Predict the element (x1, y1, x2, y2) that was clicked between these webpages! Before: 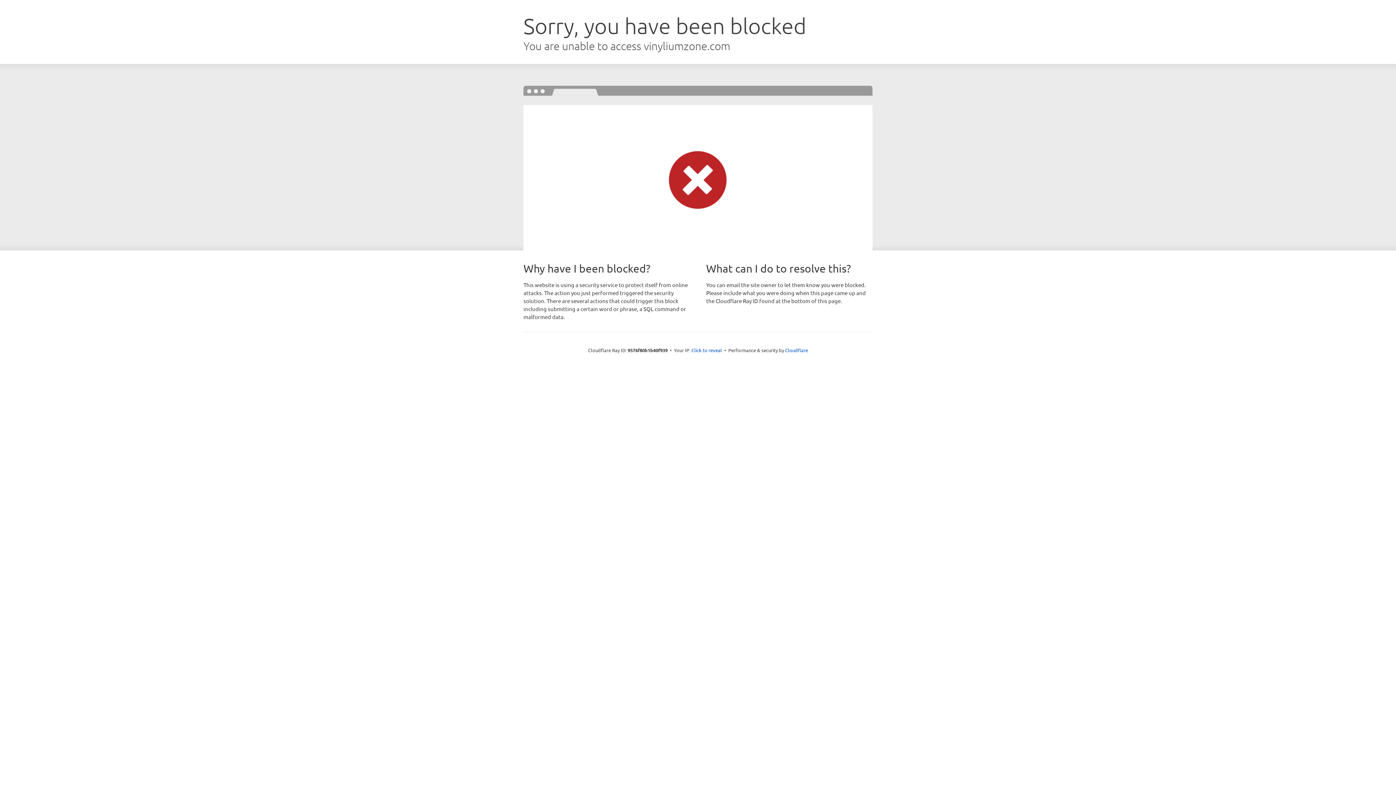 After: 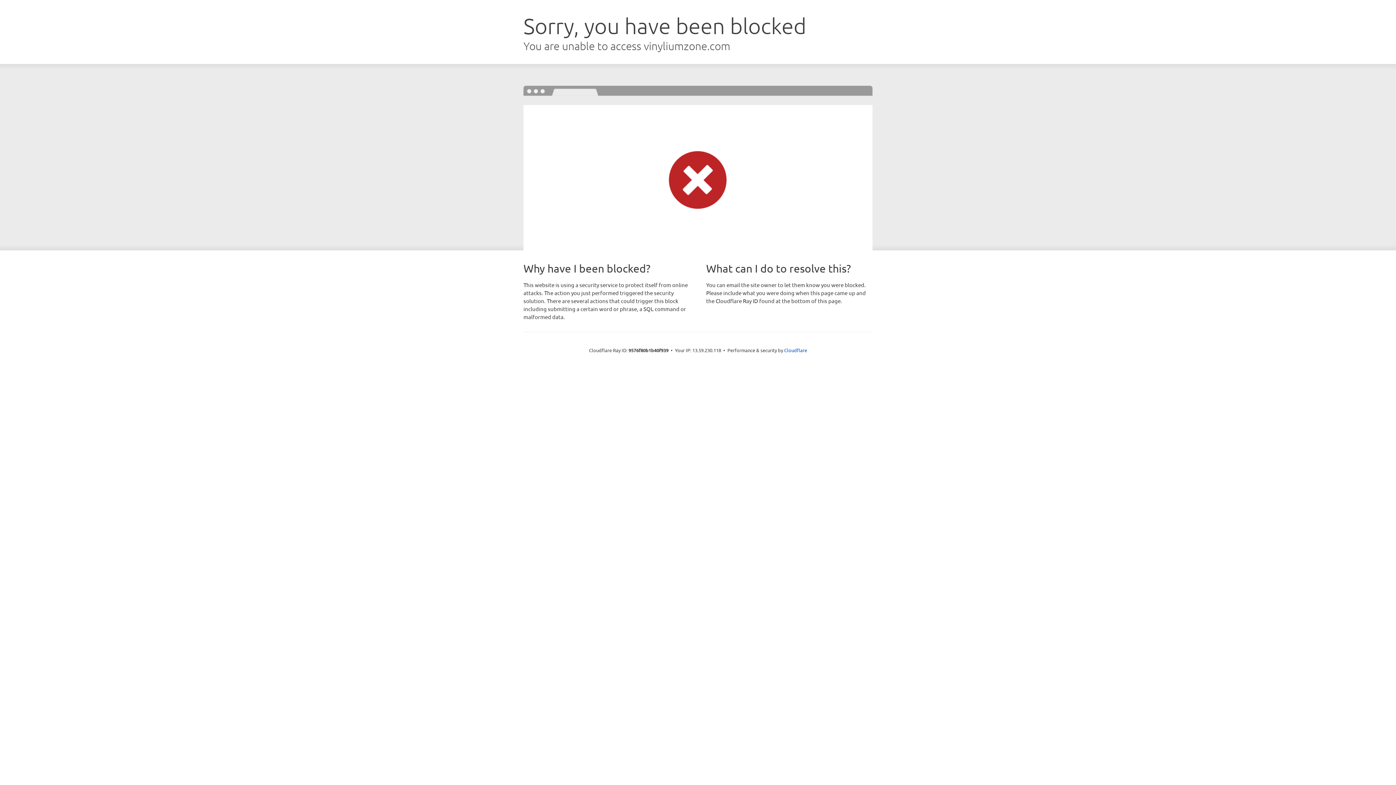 Action: bbox: (691, 346, 722, 353) label: Click to reveal